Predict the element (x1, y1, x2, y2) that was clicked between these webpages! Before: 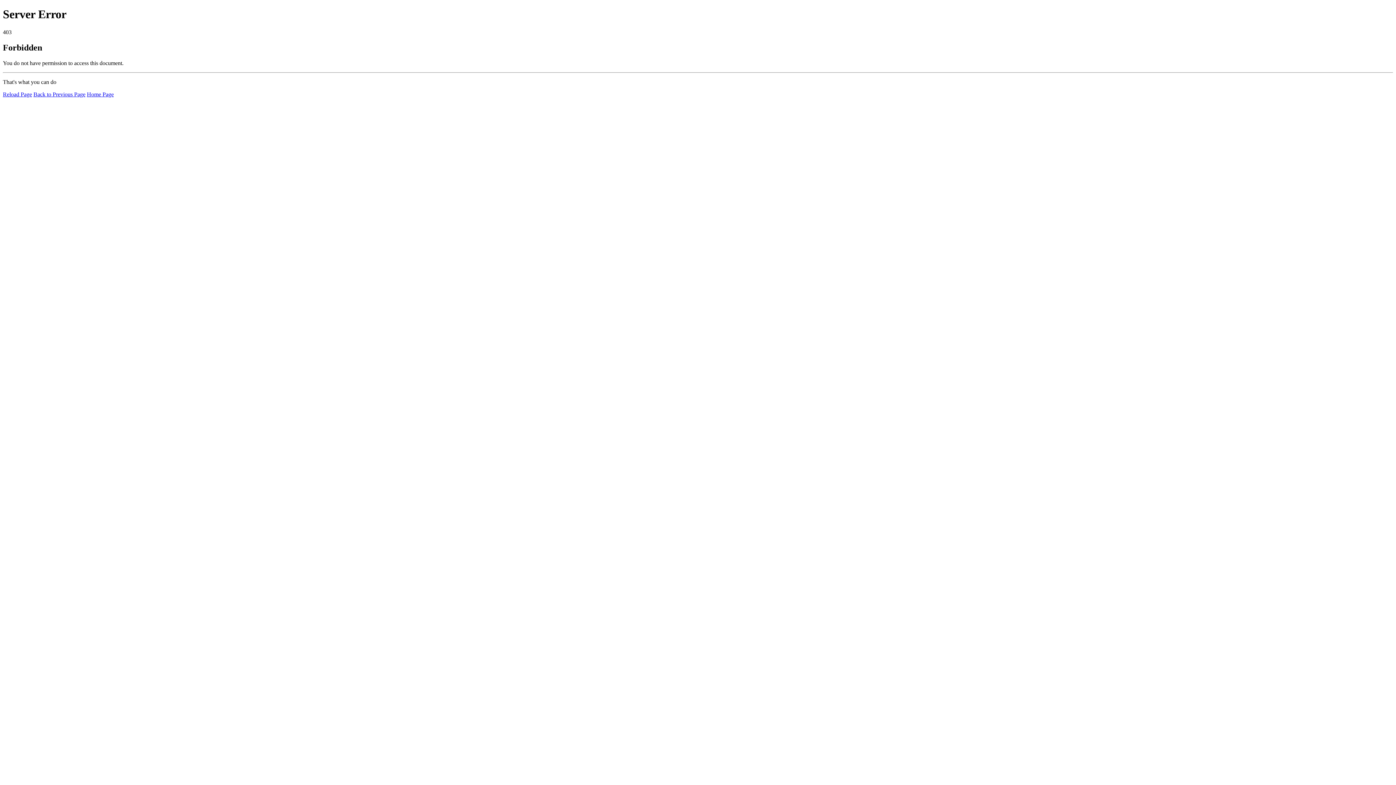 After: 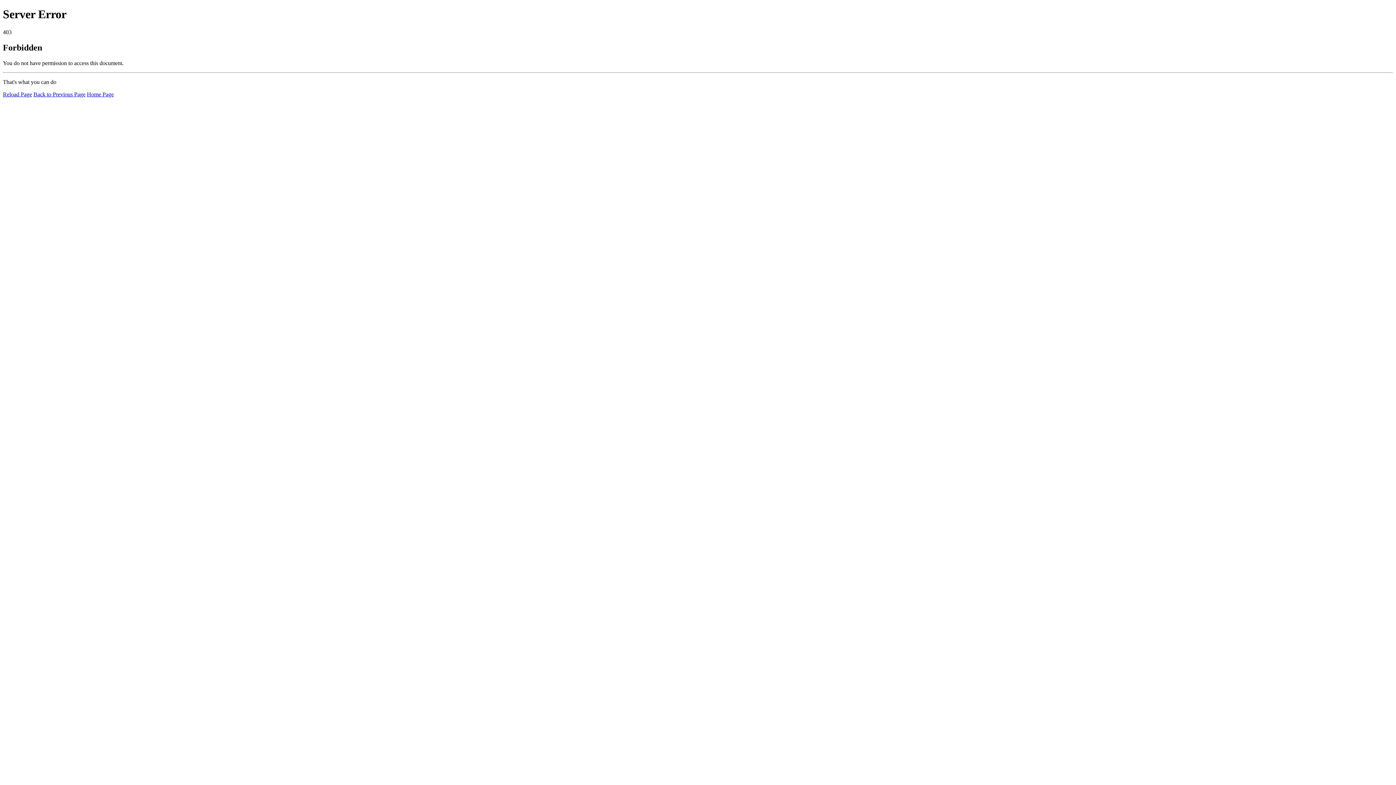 Action: label: Reload Page bbox: (2, 91, 32, 97)